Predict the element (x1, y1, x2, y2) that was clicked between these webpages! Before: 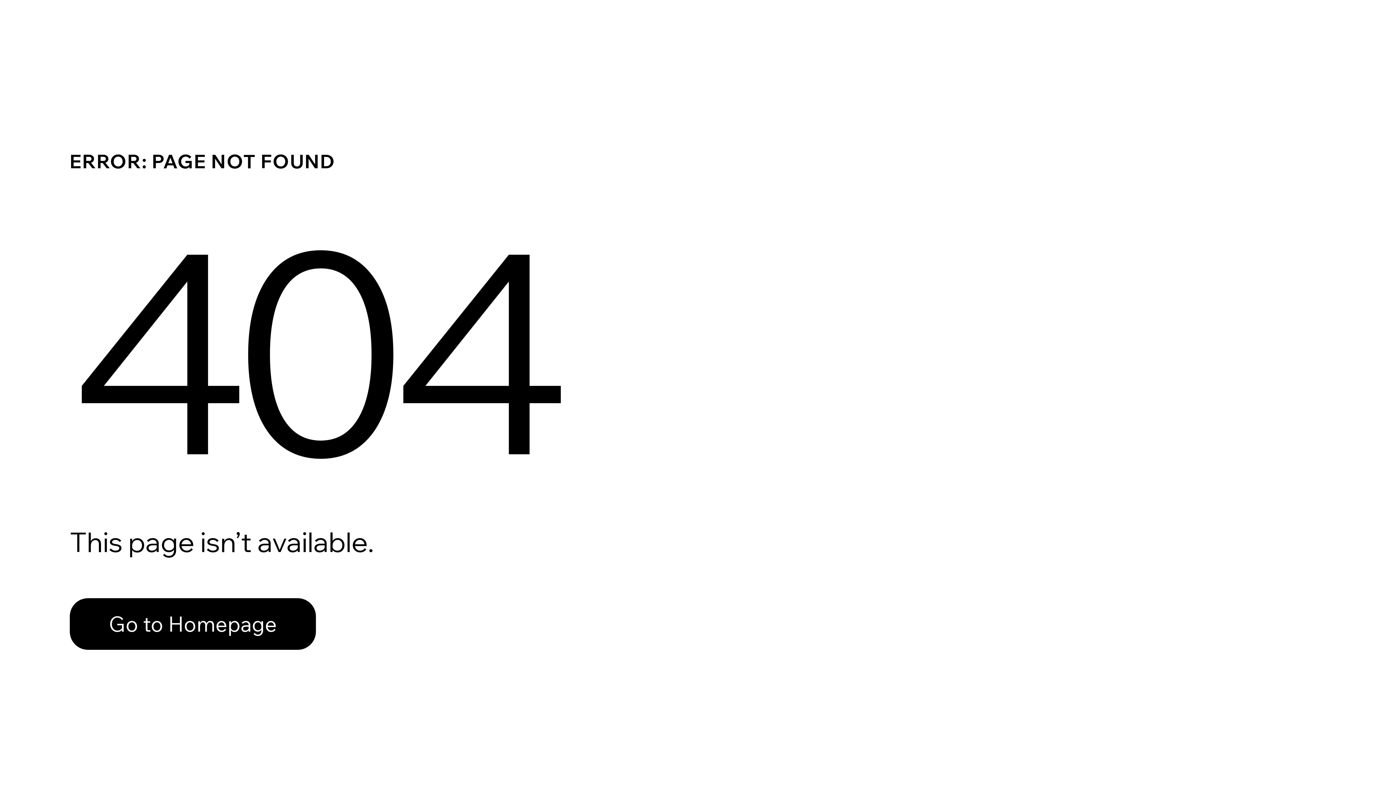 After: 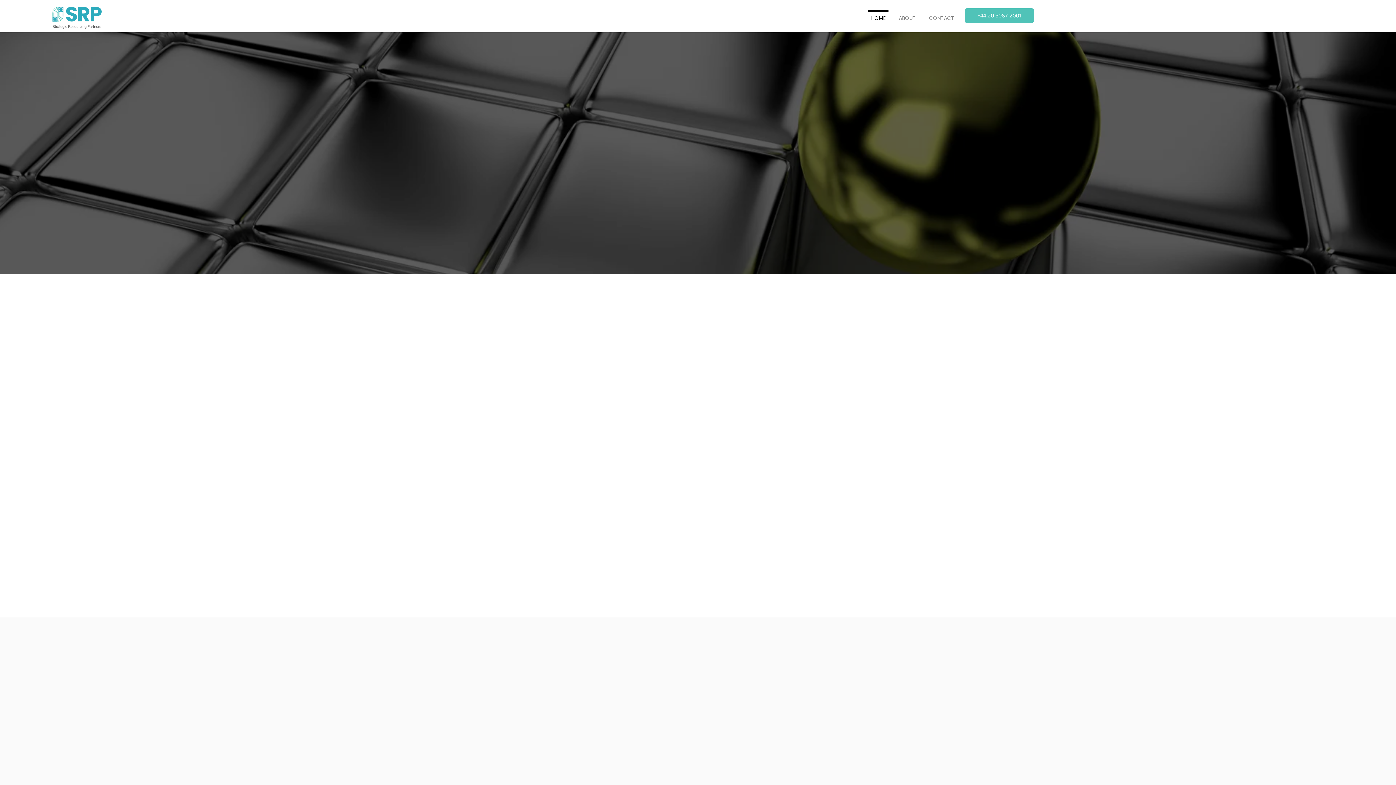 Action: label: Go to Homepage bbox: (69, 598, 316, 650)